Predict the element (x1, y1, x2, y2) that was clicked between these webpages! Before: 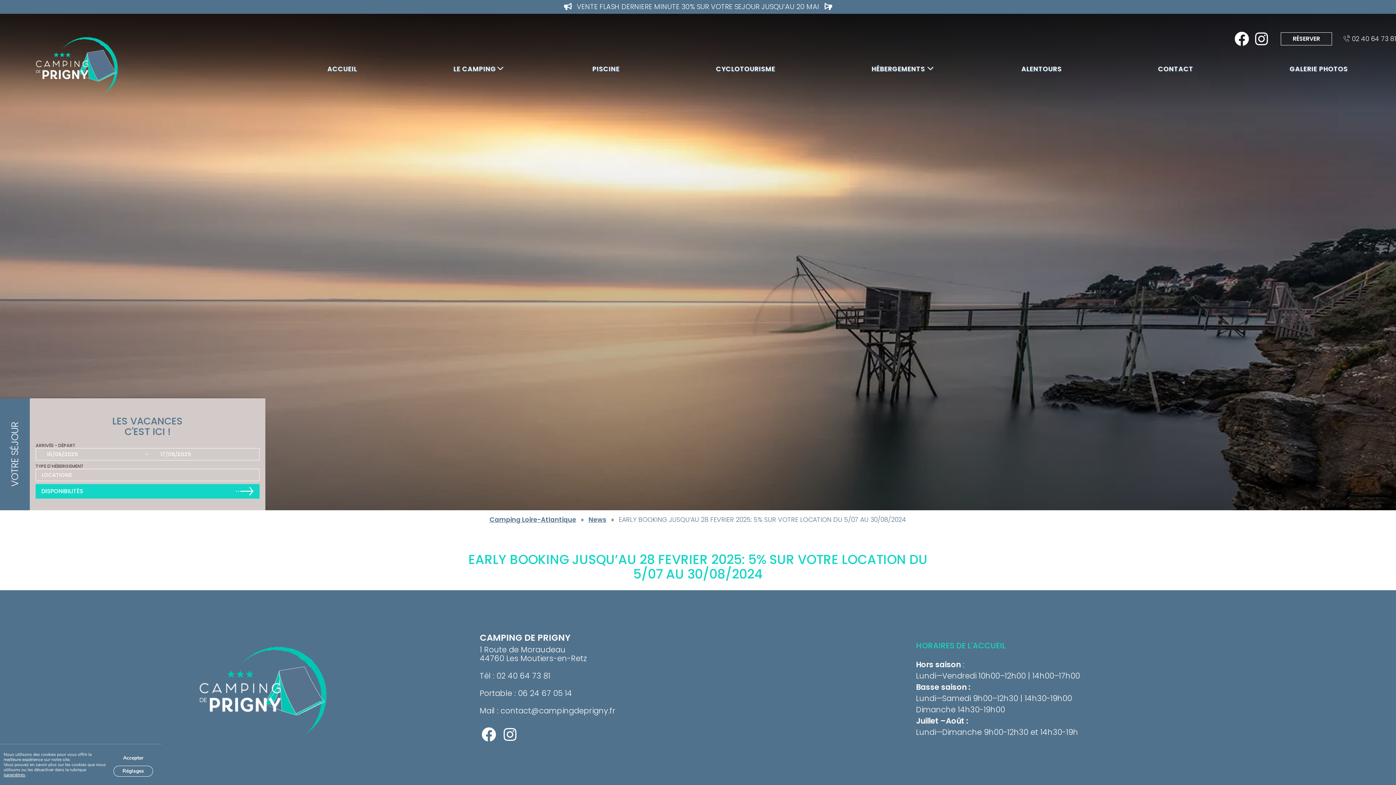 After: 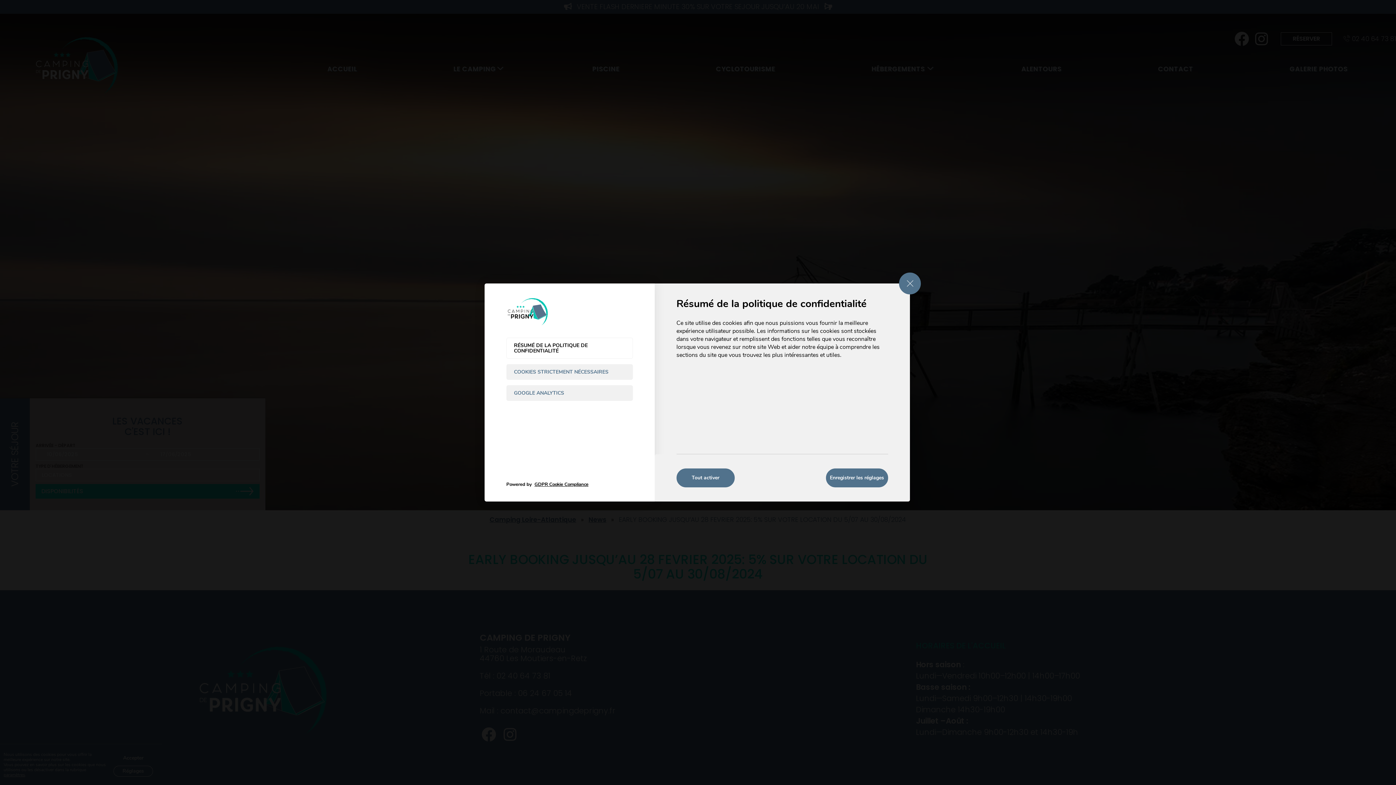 Action: label: paramètres bbox: (3, 772, 25, 777)